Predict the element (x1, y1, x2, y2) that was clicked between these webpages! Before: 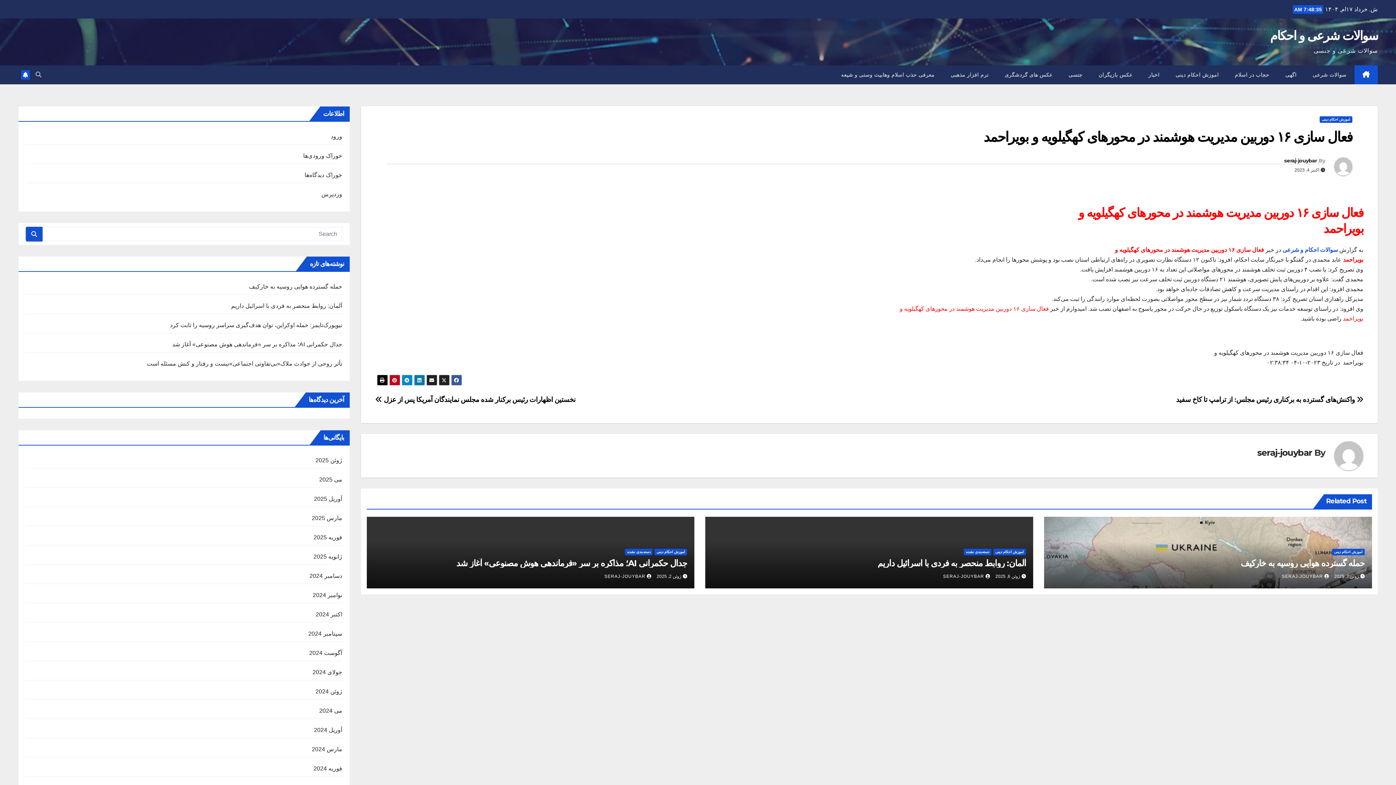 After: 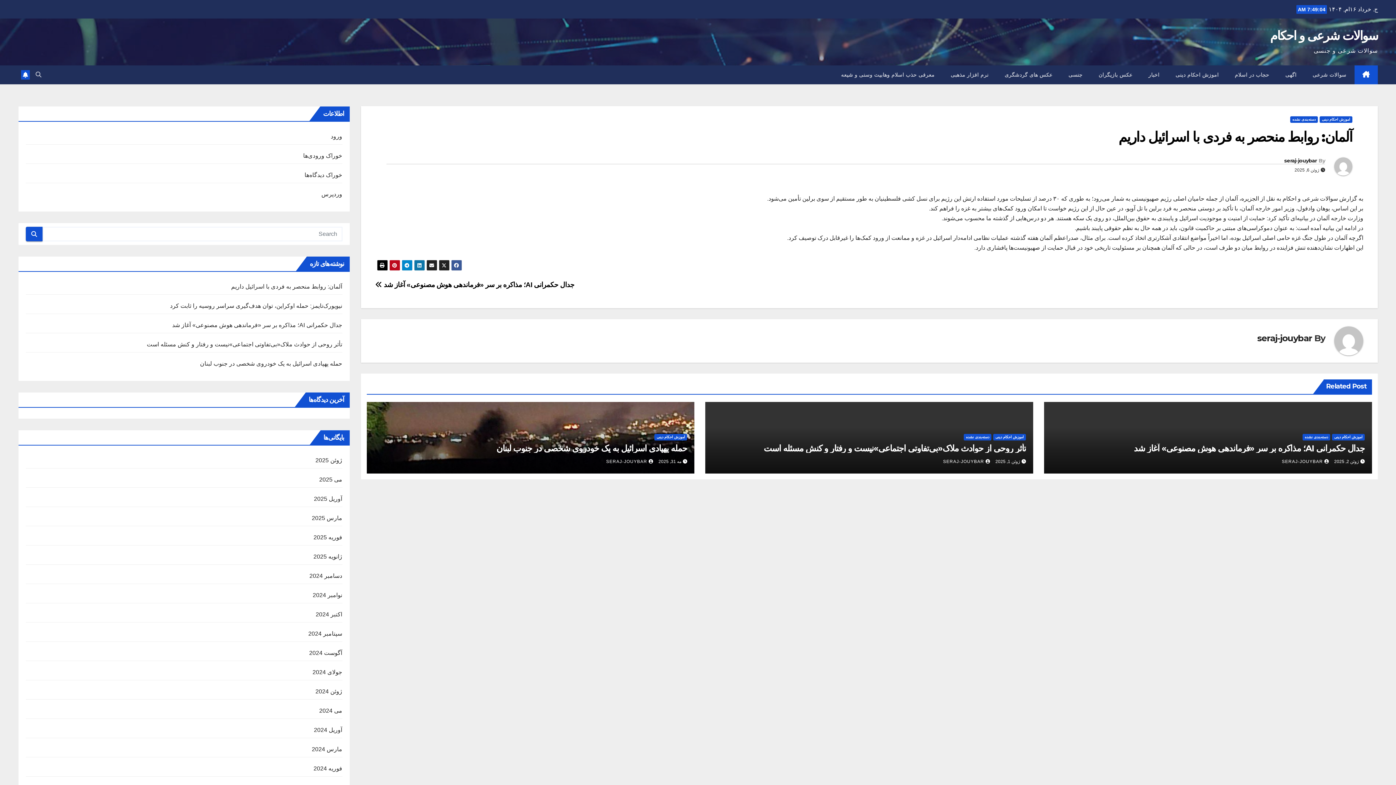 Action: bbox: (231, 302, 342, 309) label: آلمان: روابط منحصر به فردی با اسرائیل داریم